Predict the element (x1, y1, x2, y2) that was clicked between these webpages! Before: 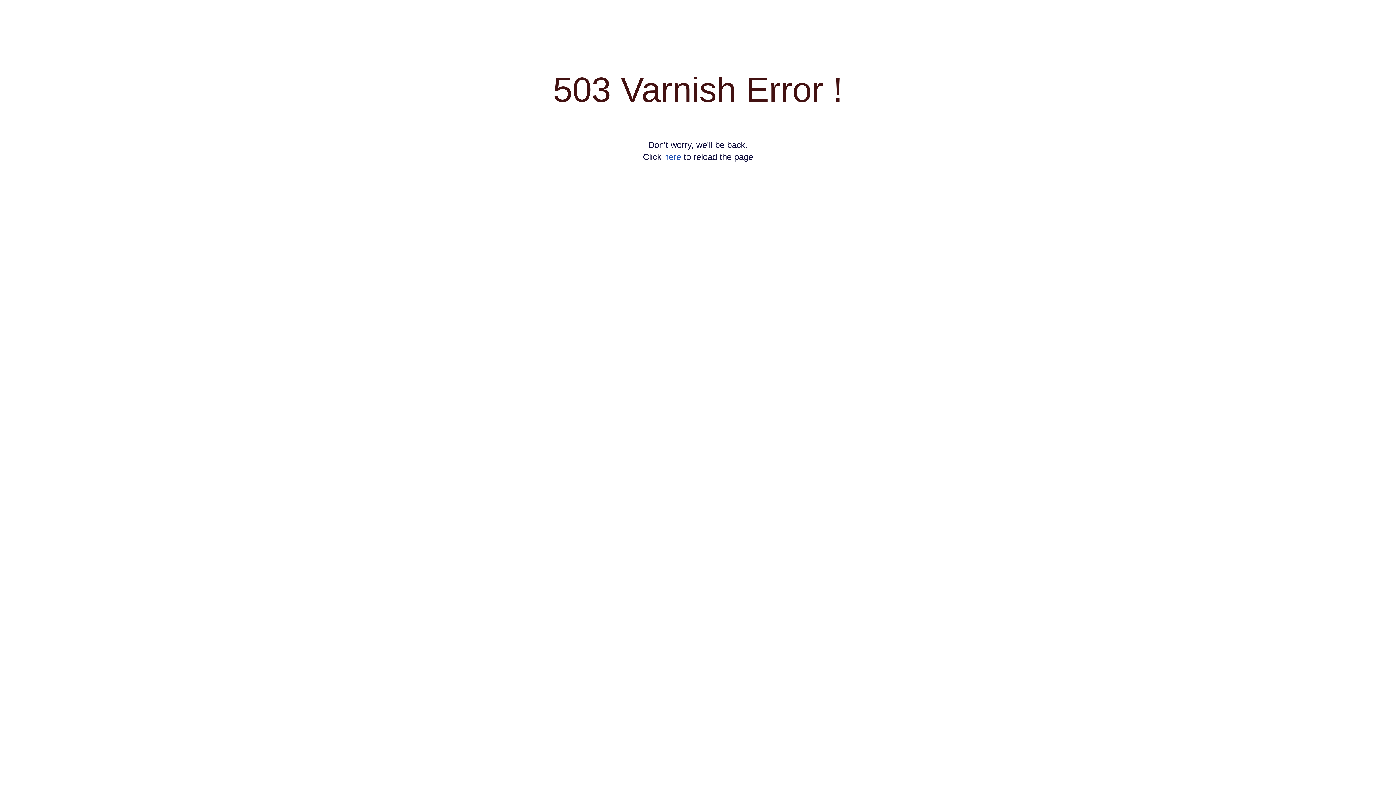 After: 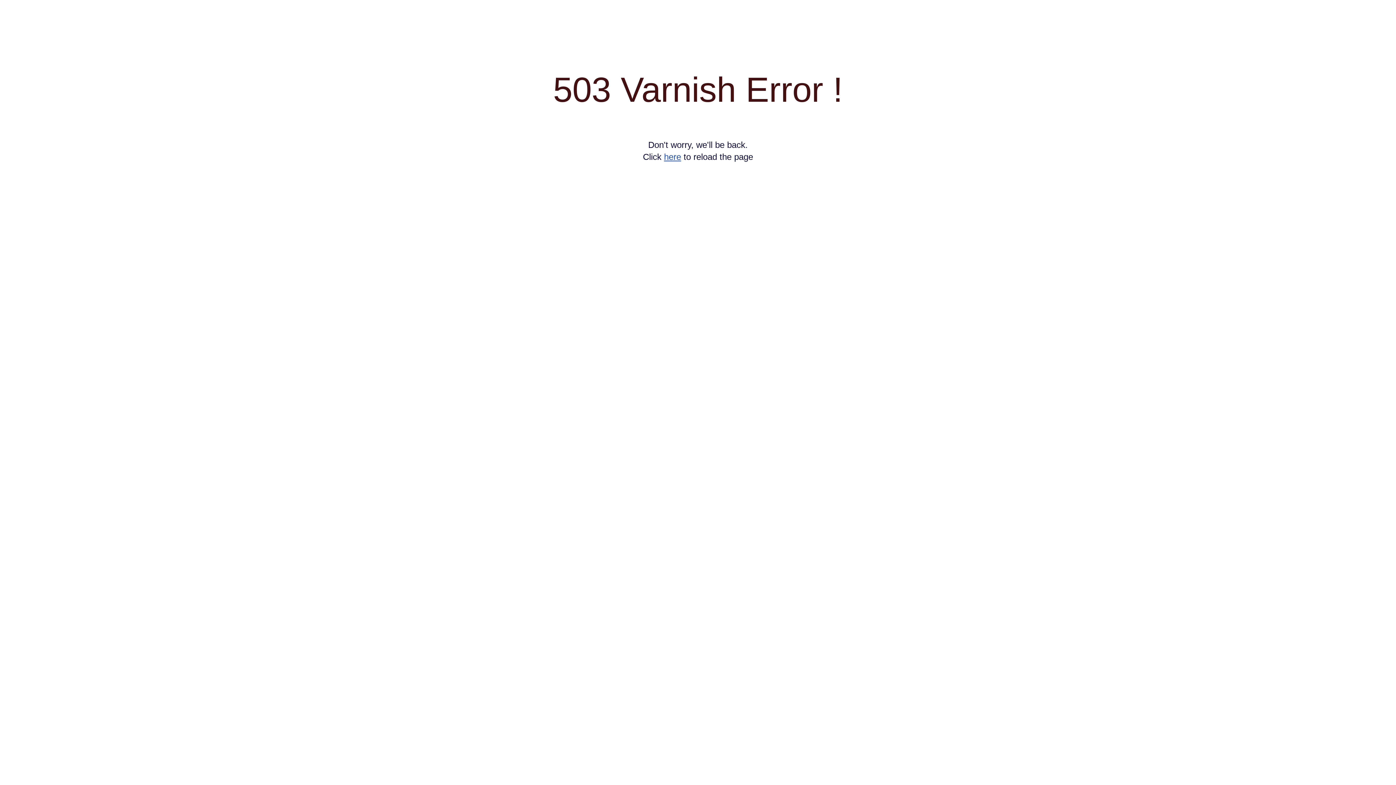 Action: label: here bbox: (664, 152, 681, 161)